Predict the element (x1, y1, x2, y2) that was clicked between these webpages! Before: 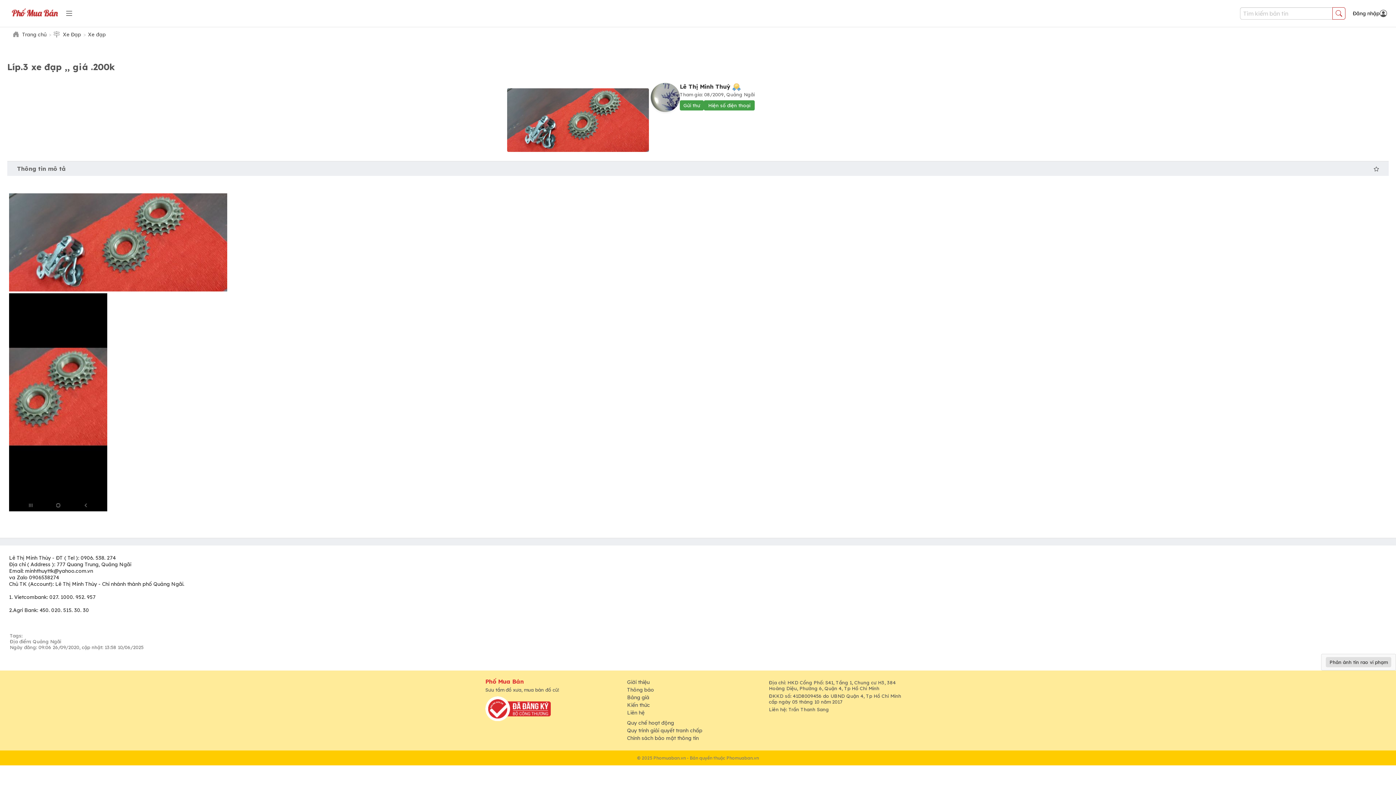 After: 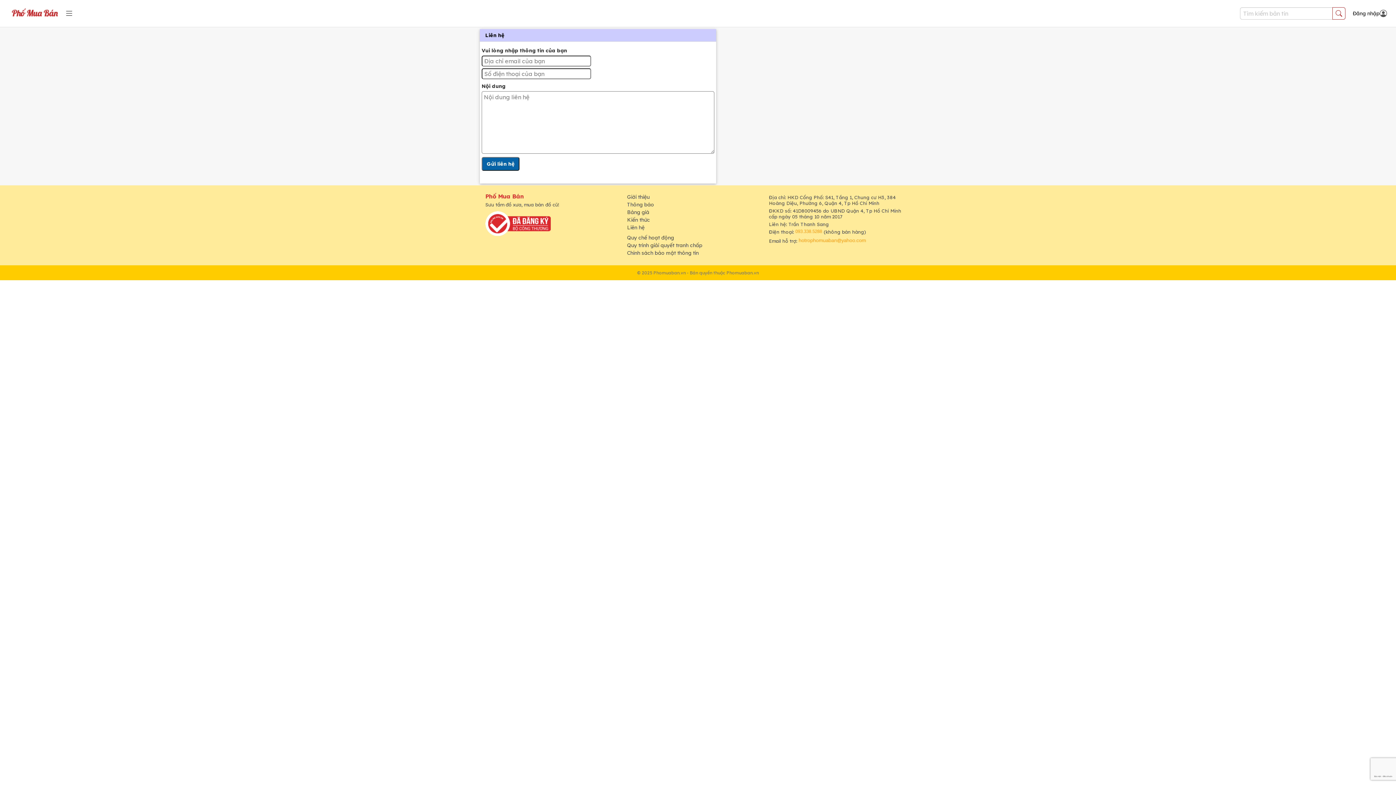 Action: label: Liên hệ bbox: (627, 709, 769, 716)